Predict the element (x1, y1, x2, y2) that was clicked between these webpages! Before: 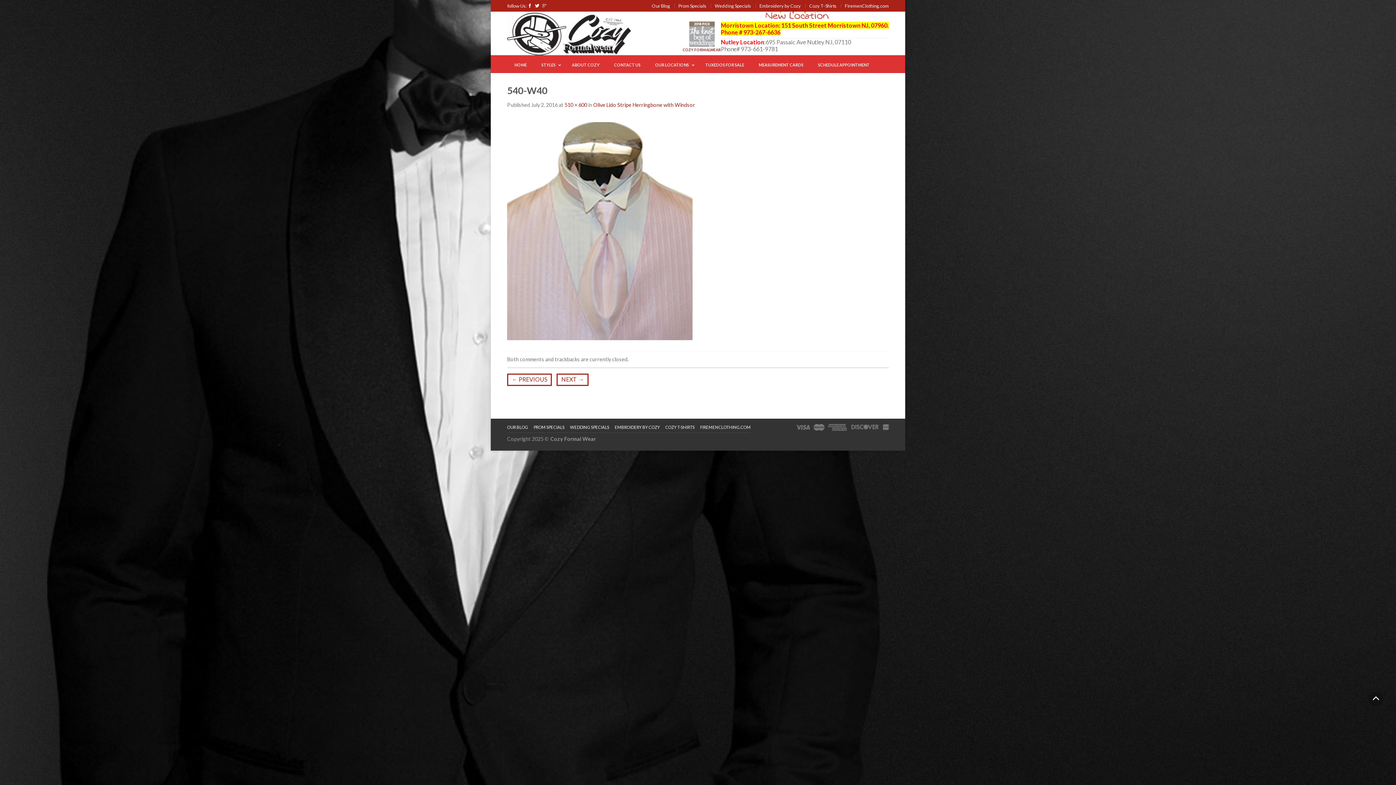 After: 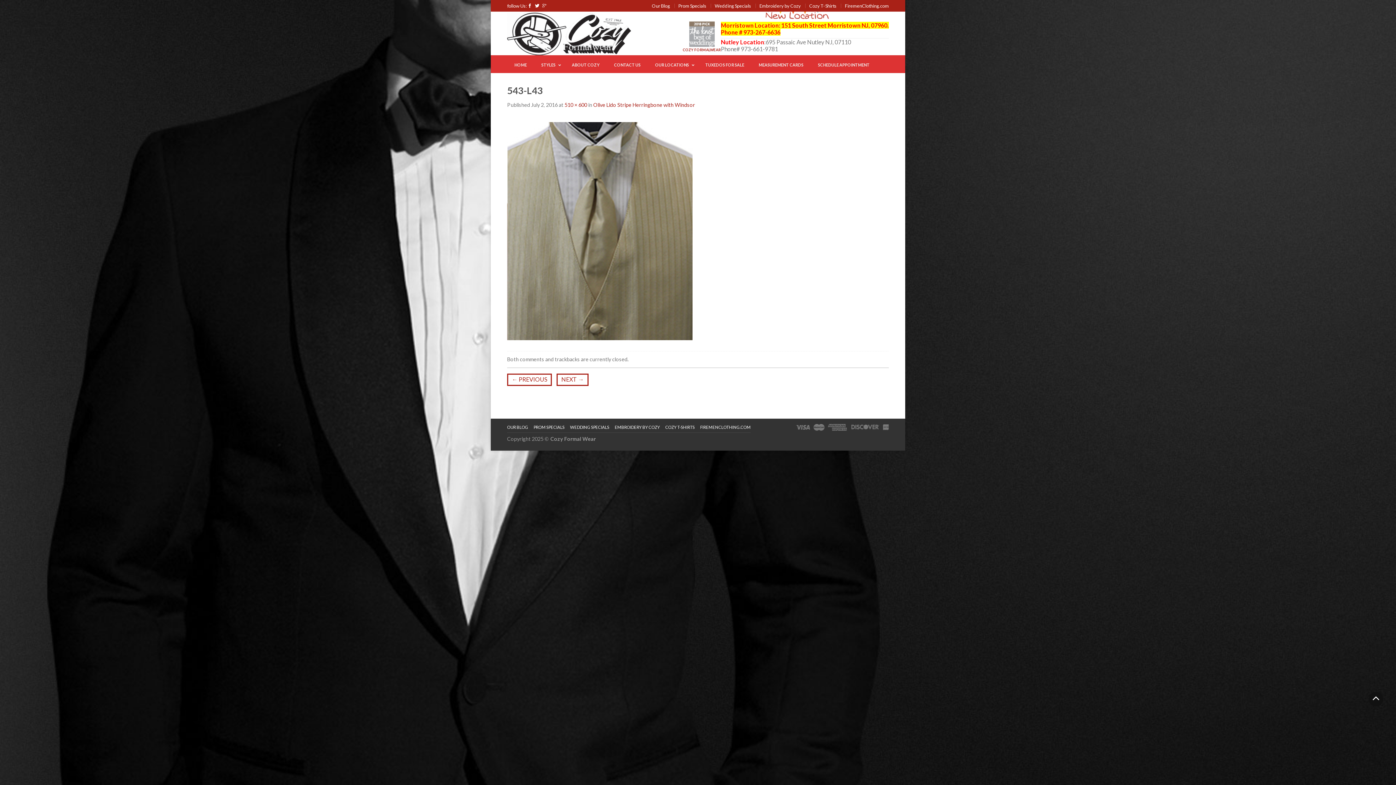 Action: bbox: (507, 226, 692, 233)